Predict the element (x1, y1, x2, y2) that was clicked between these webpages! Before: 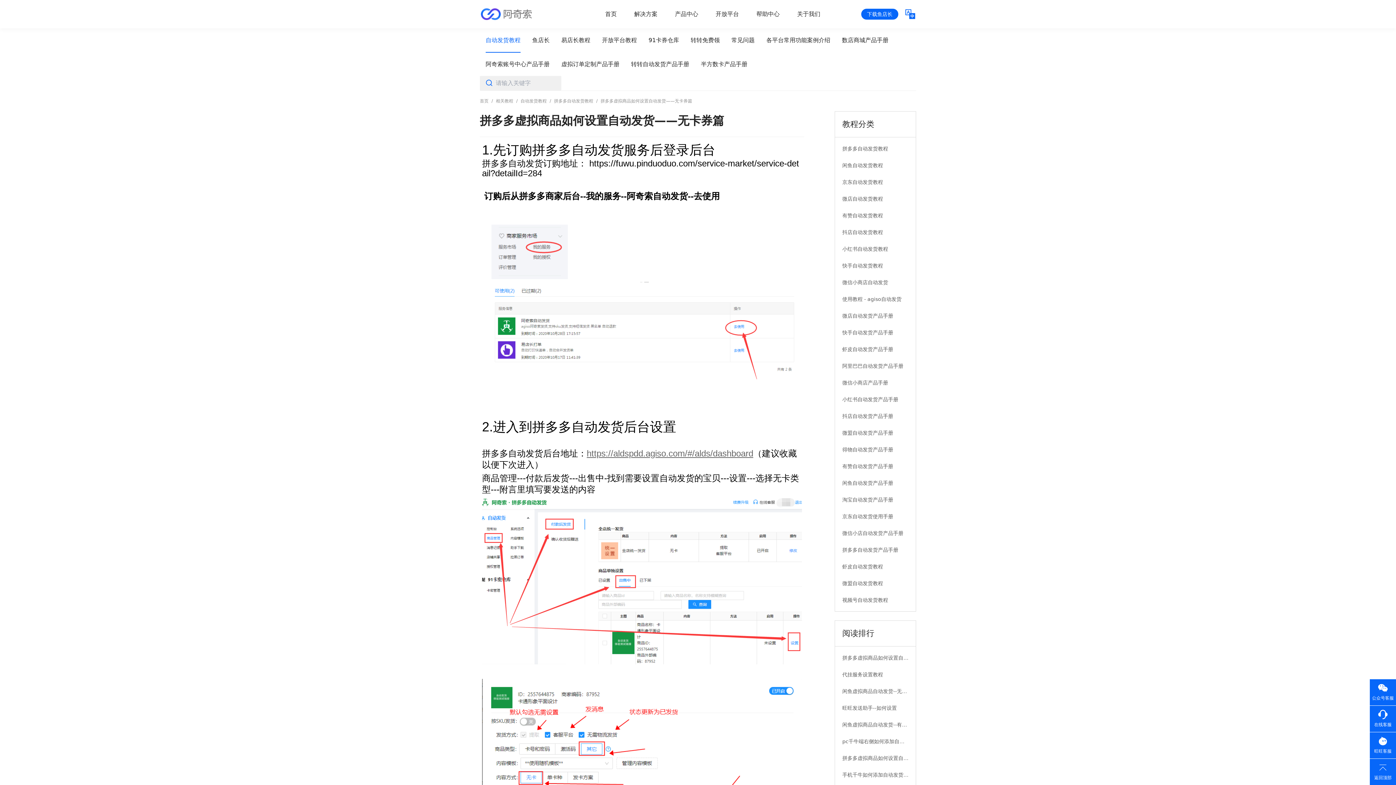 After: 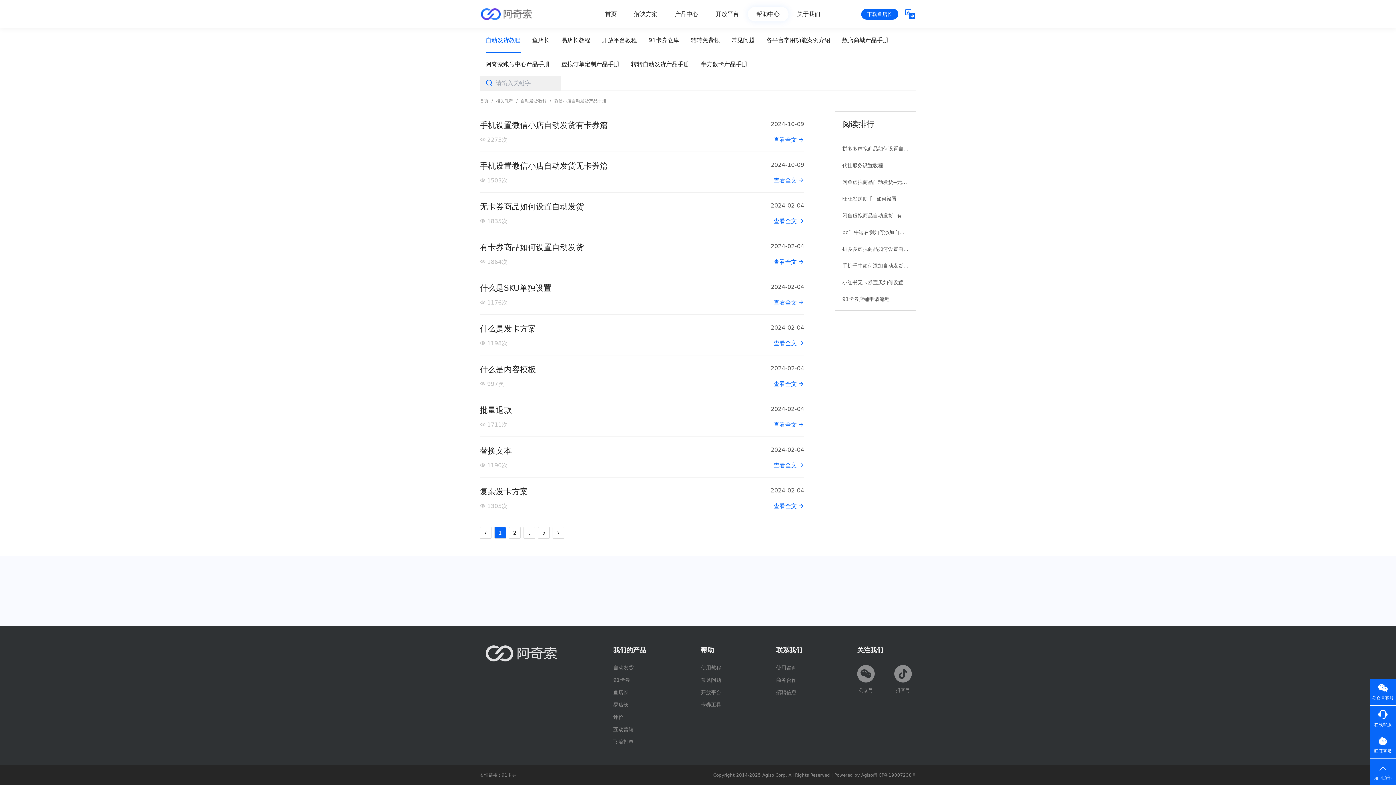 Action: label: 微信小店自动发货产品手册 bbox: (842, 529, 908, 537)